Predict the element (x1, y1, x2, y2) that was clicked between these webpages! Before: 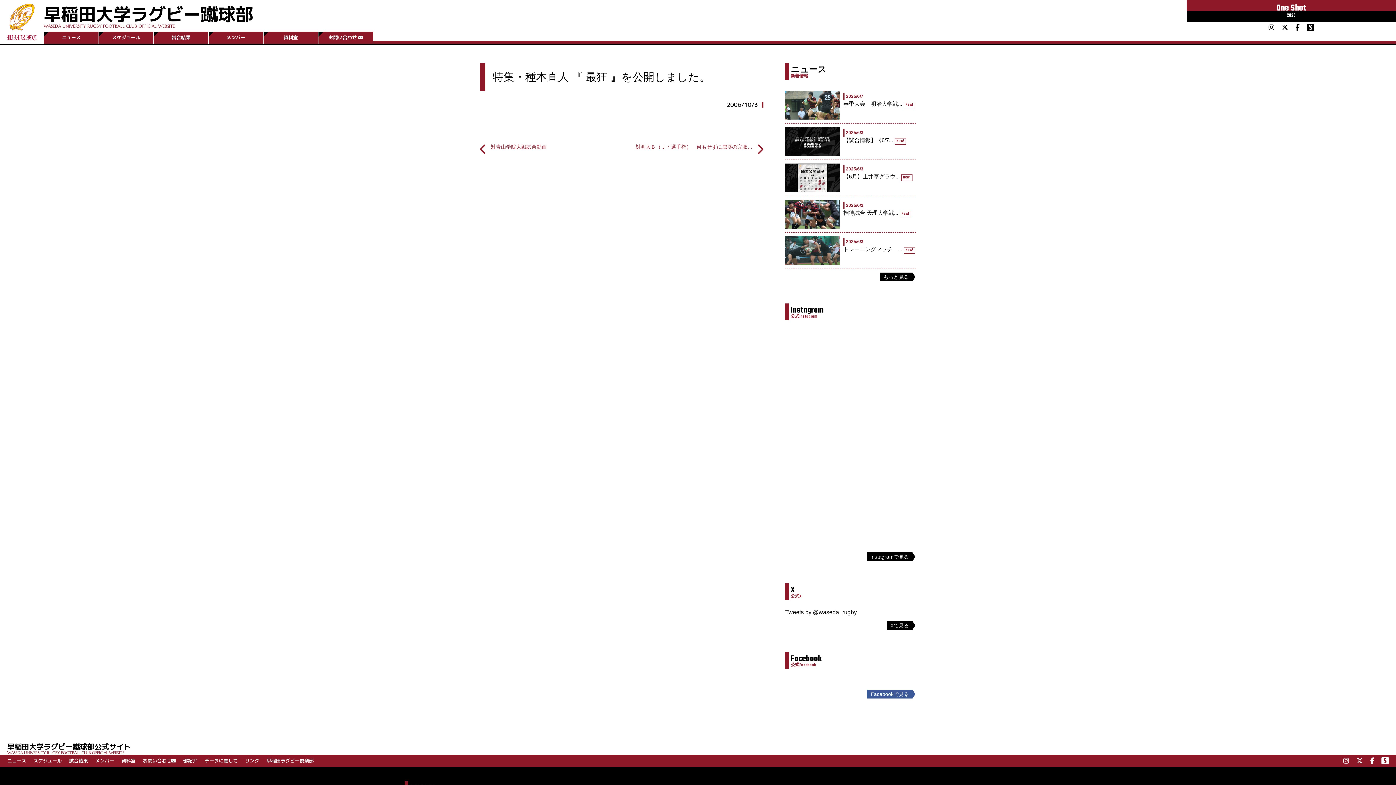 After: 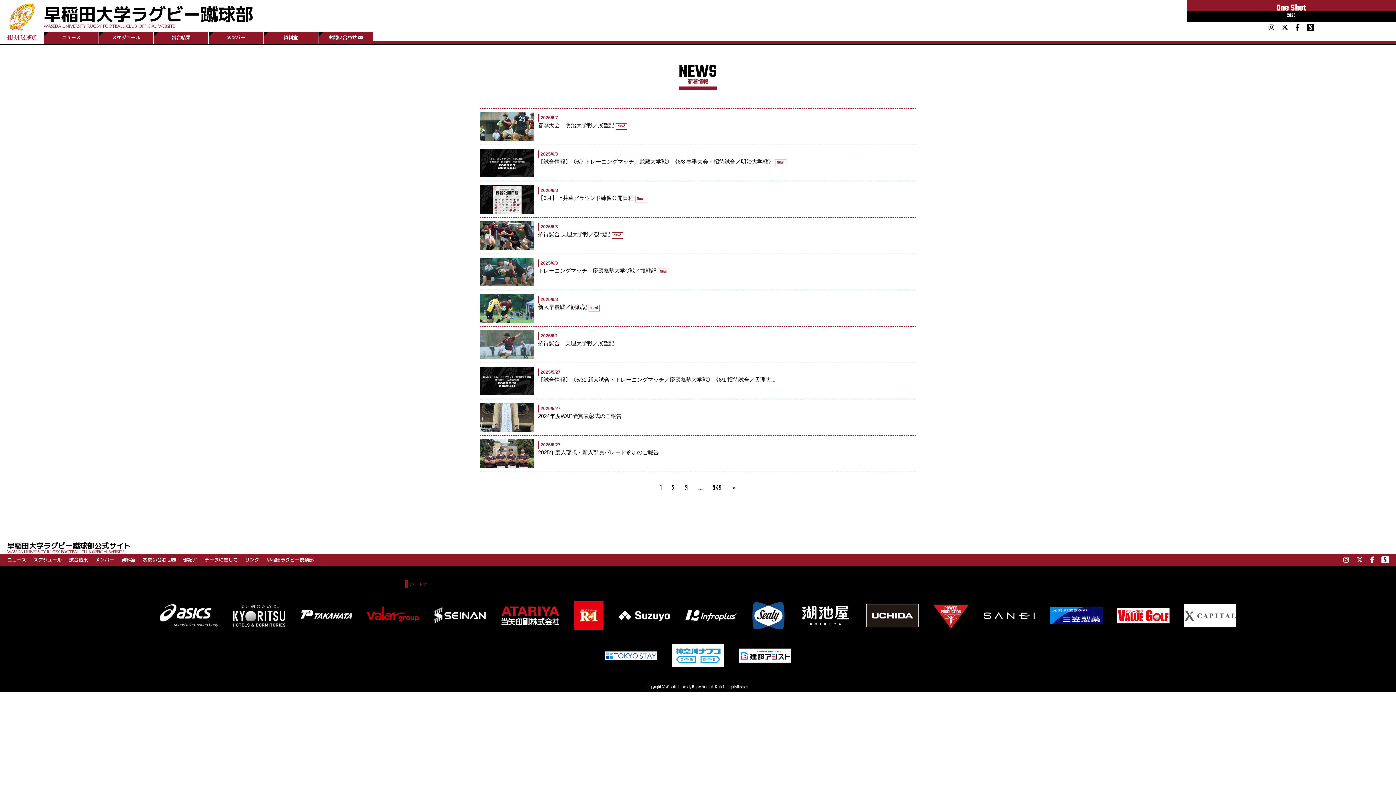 Action: bbox: (880, 272, 912, 281) label: もっと見る